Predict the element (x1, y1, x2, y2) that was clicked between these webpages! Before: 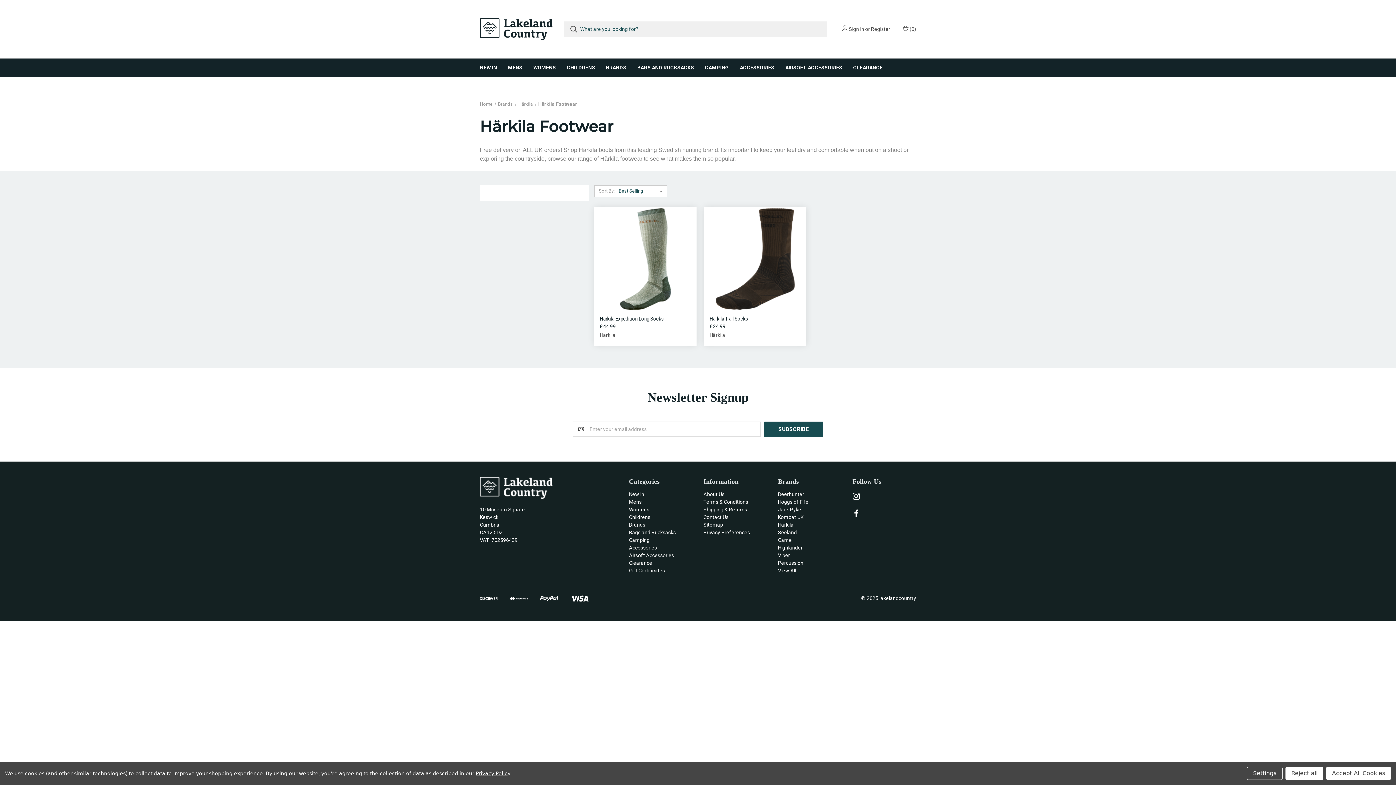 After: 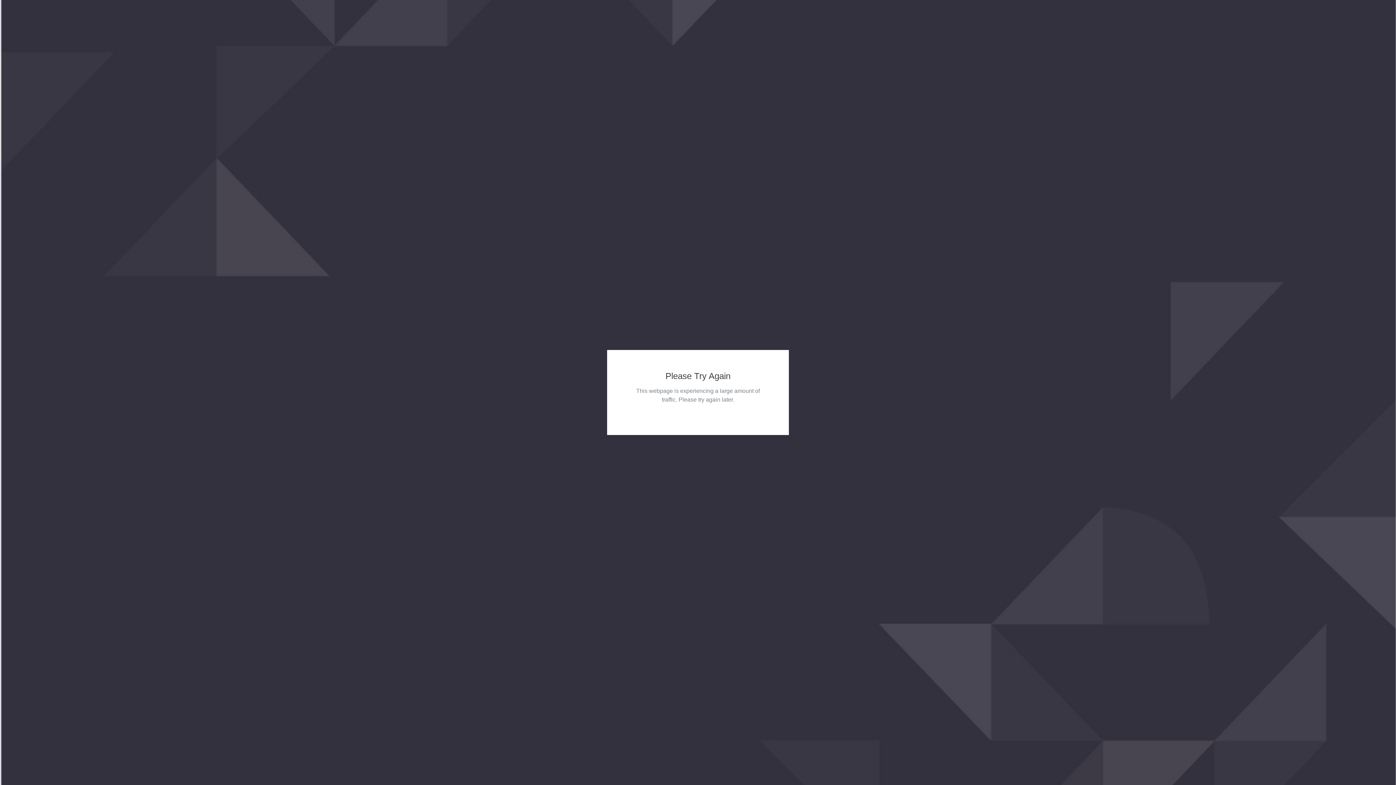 Action: bbox: (480, 7, 552, 50)